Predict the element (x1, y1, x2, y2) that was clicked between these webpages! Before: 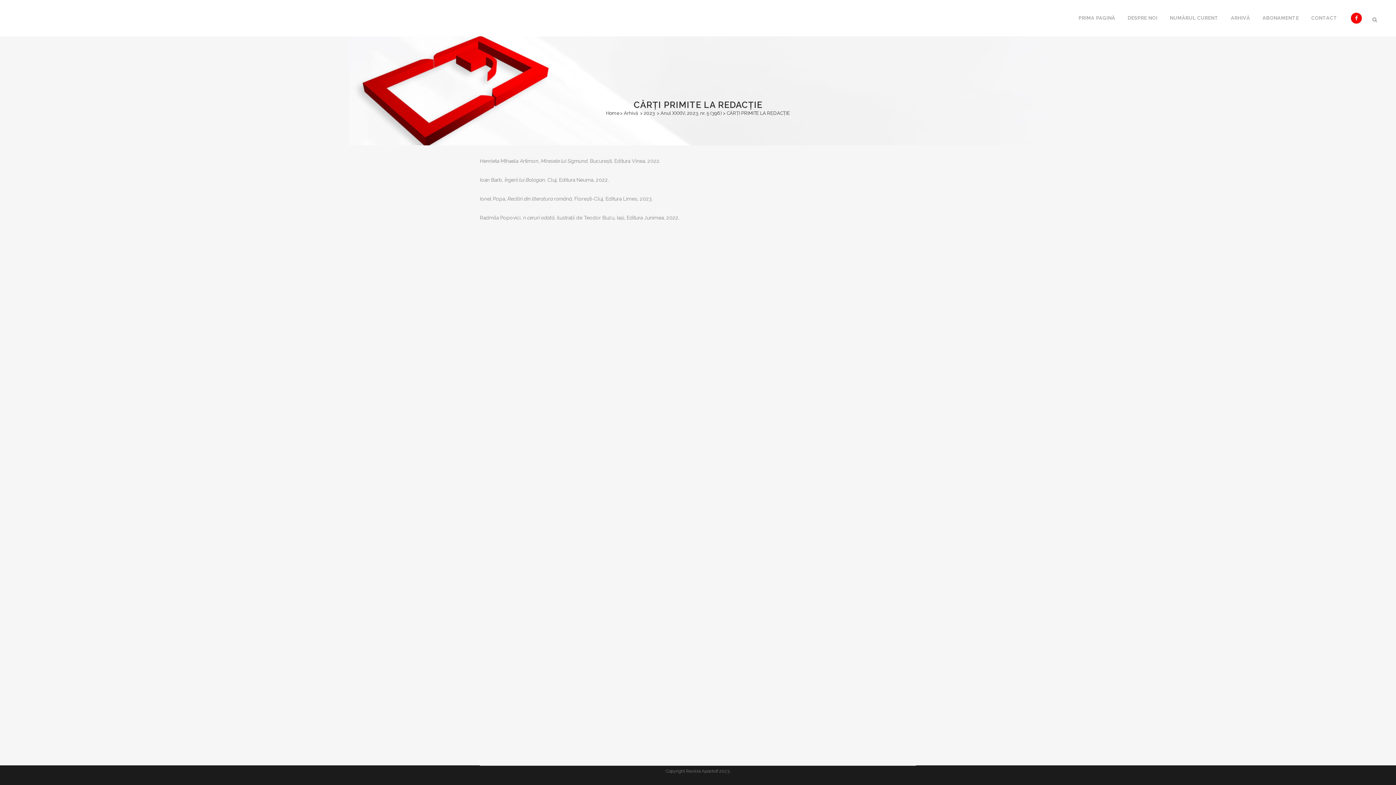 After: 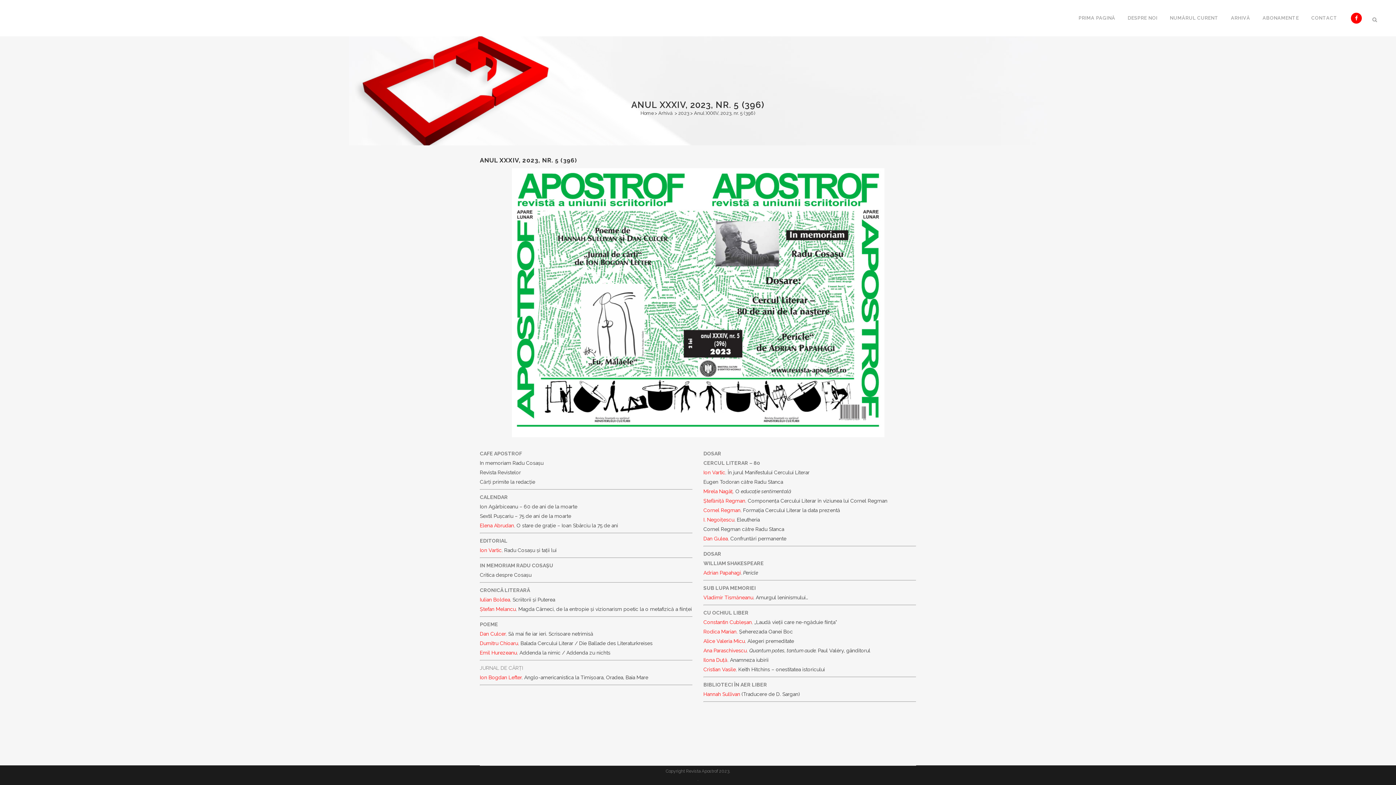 Action: bbox: (660, 110, 722, 116) label: Anul XXXIV, 2023, nr. 5 (396)